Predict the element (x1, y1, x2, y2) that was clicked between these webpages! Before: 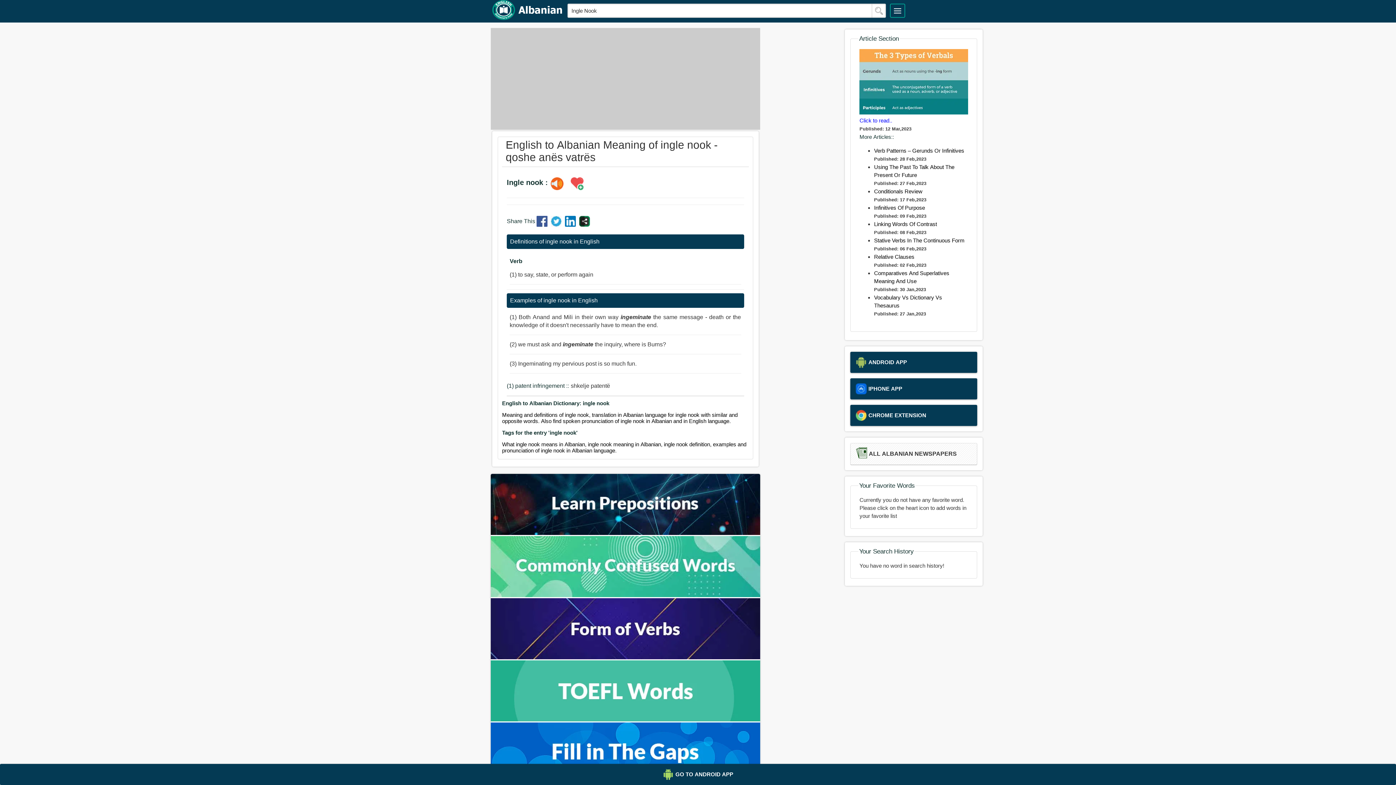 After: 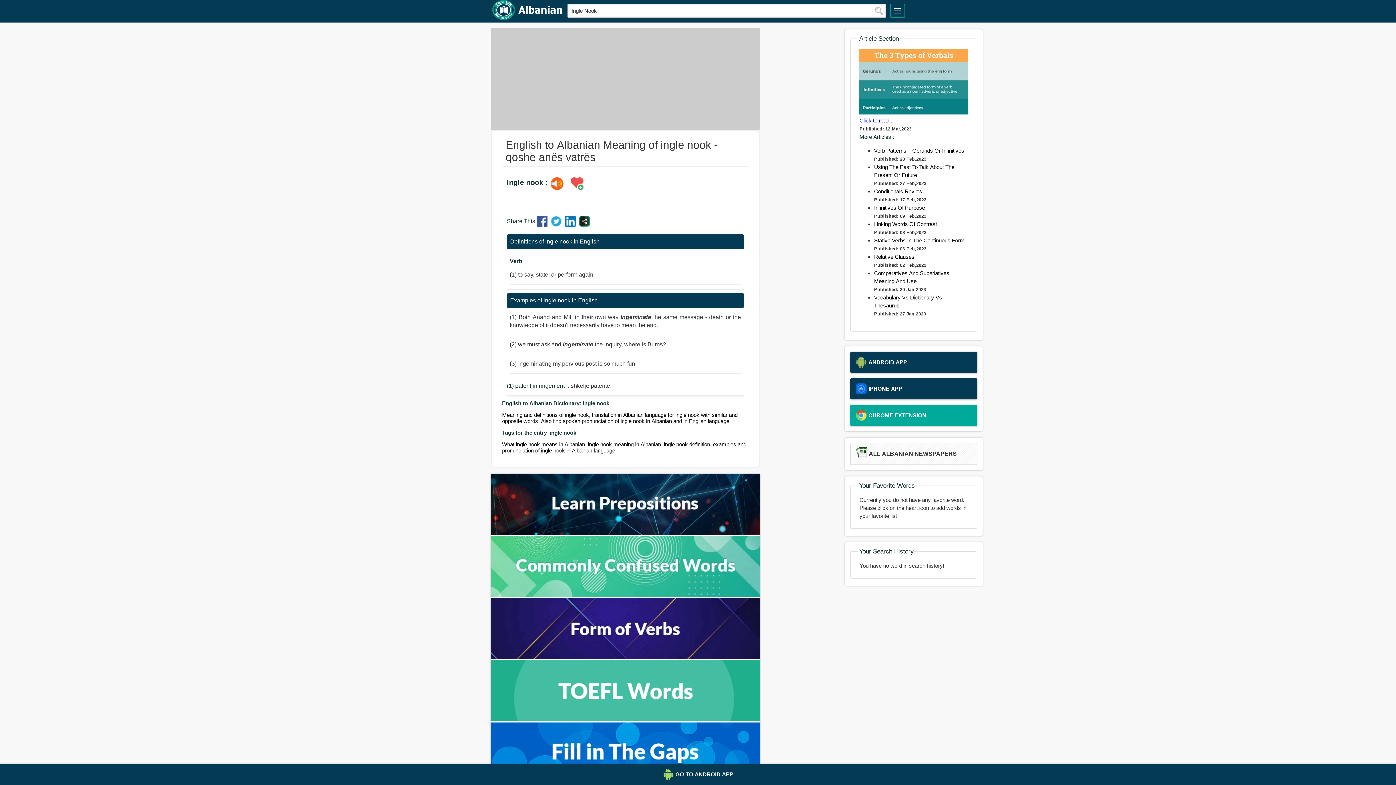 Action: bbox: (850, 405, 977, 426) label: CHROME EXTENSION